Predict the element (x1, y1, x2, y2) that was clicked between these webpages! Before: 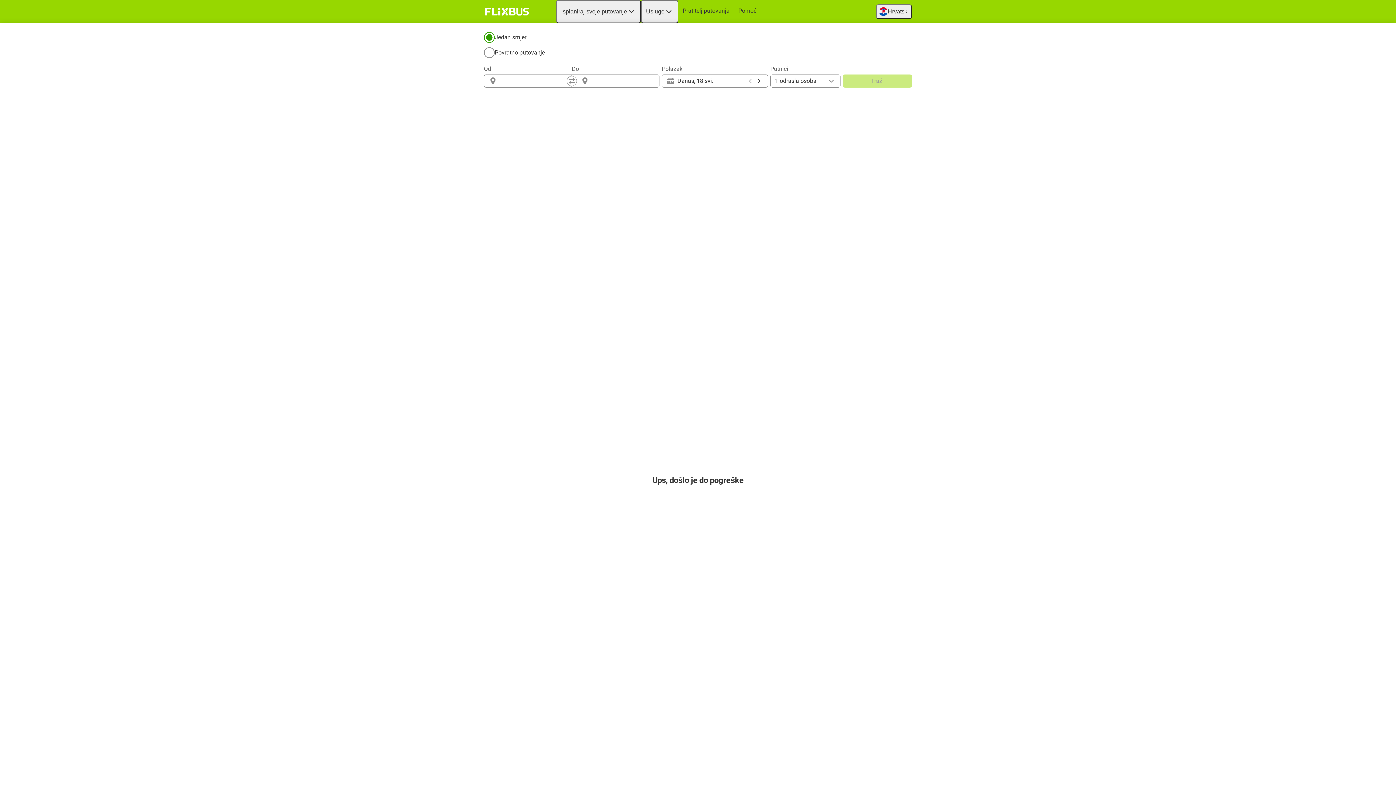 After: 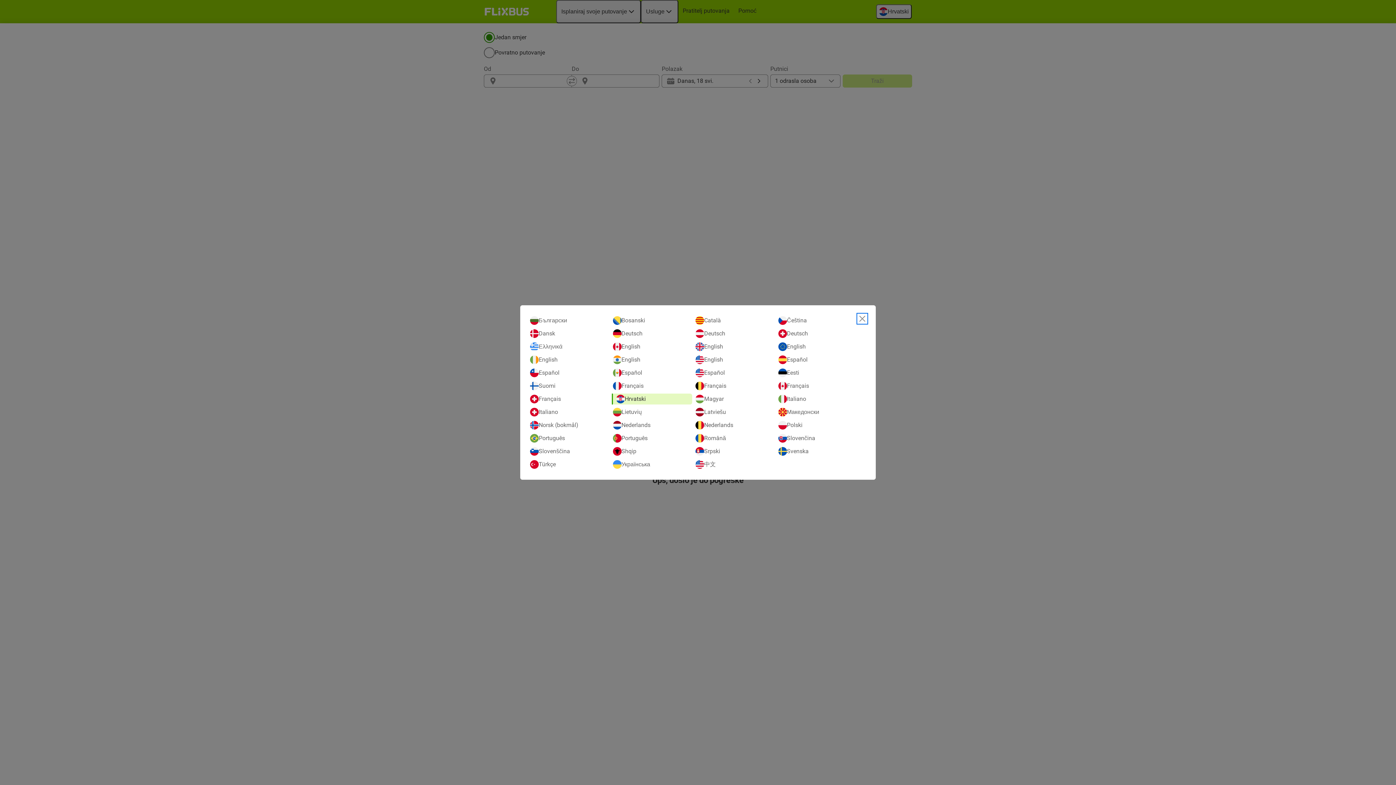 Action: bbox: (876, 4, 912, 18) label: Hrvatski
Open language selection